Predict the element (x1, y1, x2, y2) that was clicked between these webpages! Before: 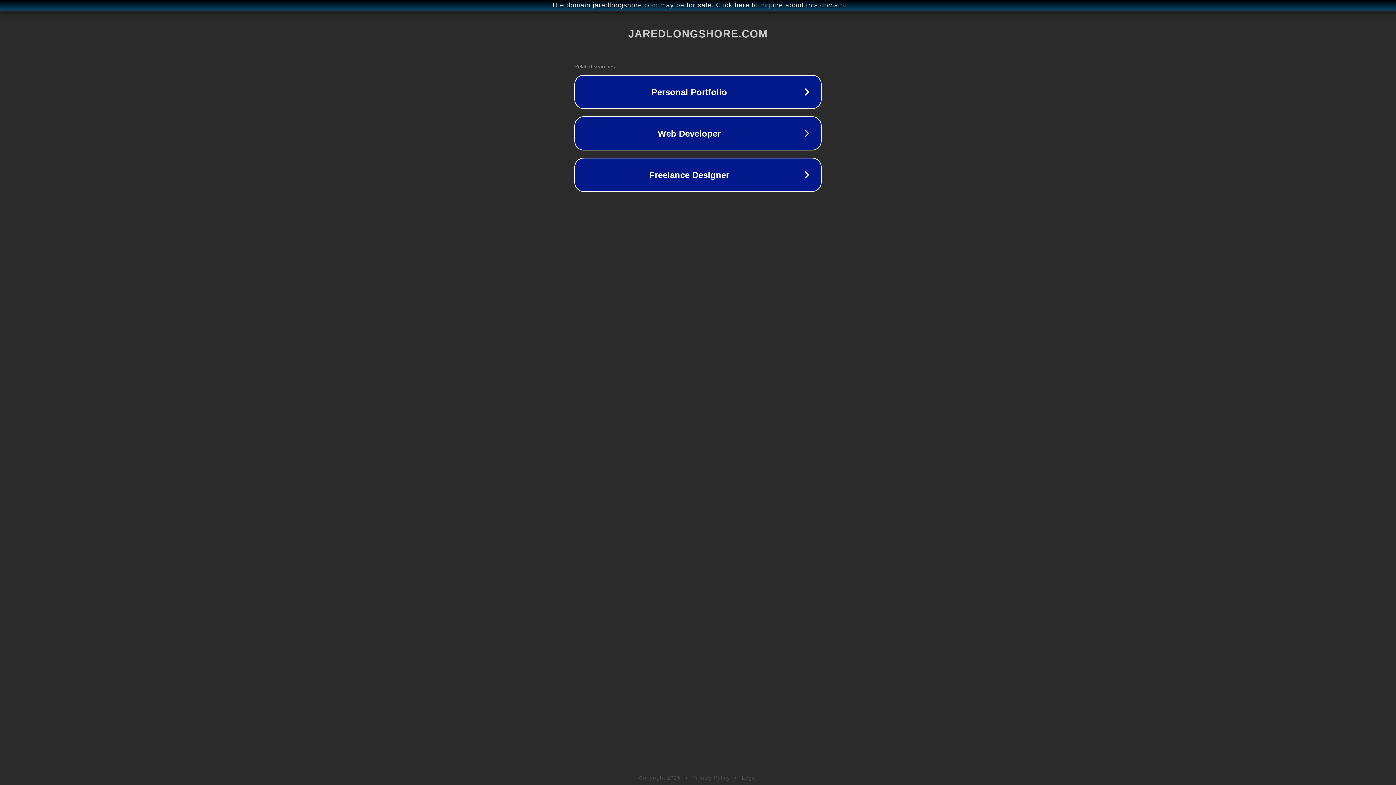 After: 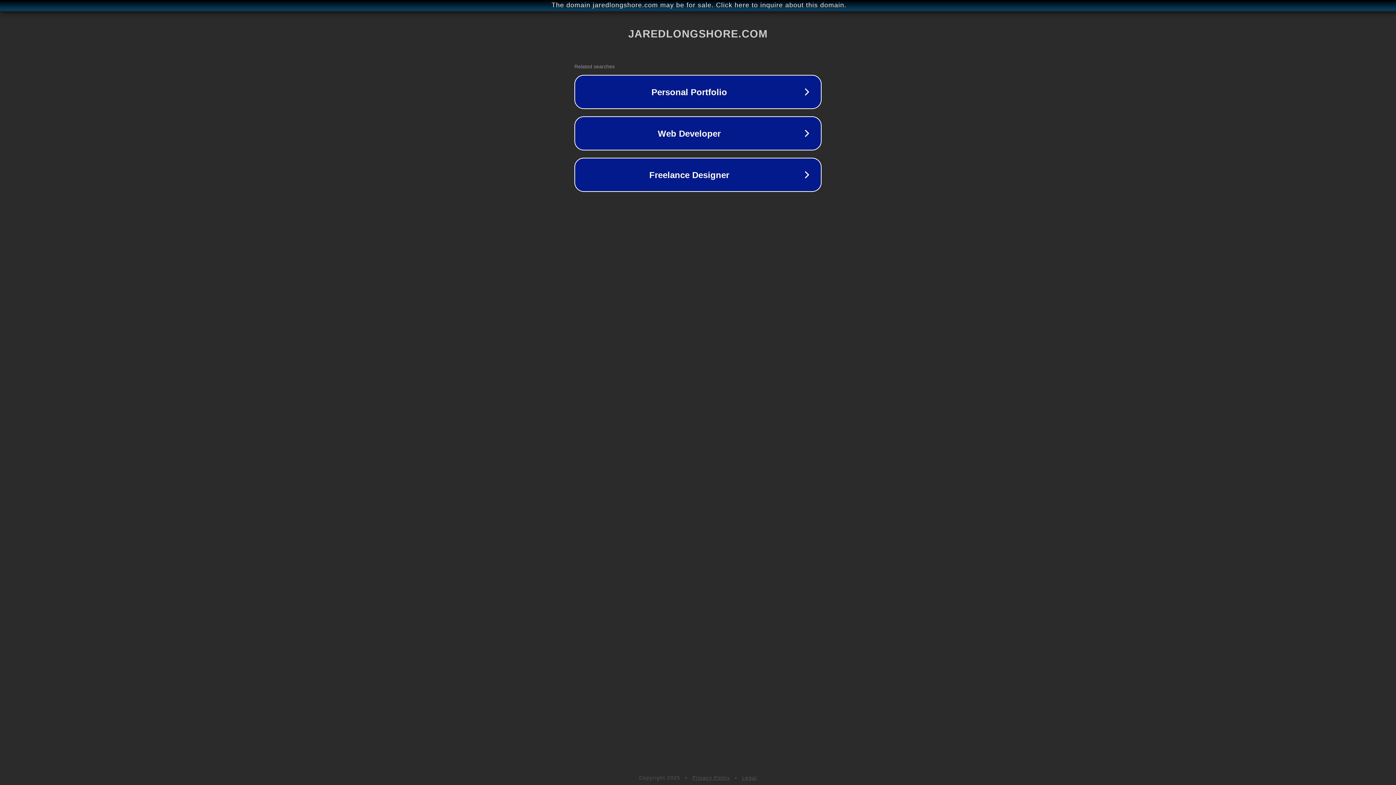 Action: bbox: (692, 775, 730, 781) label: Privacy Policy